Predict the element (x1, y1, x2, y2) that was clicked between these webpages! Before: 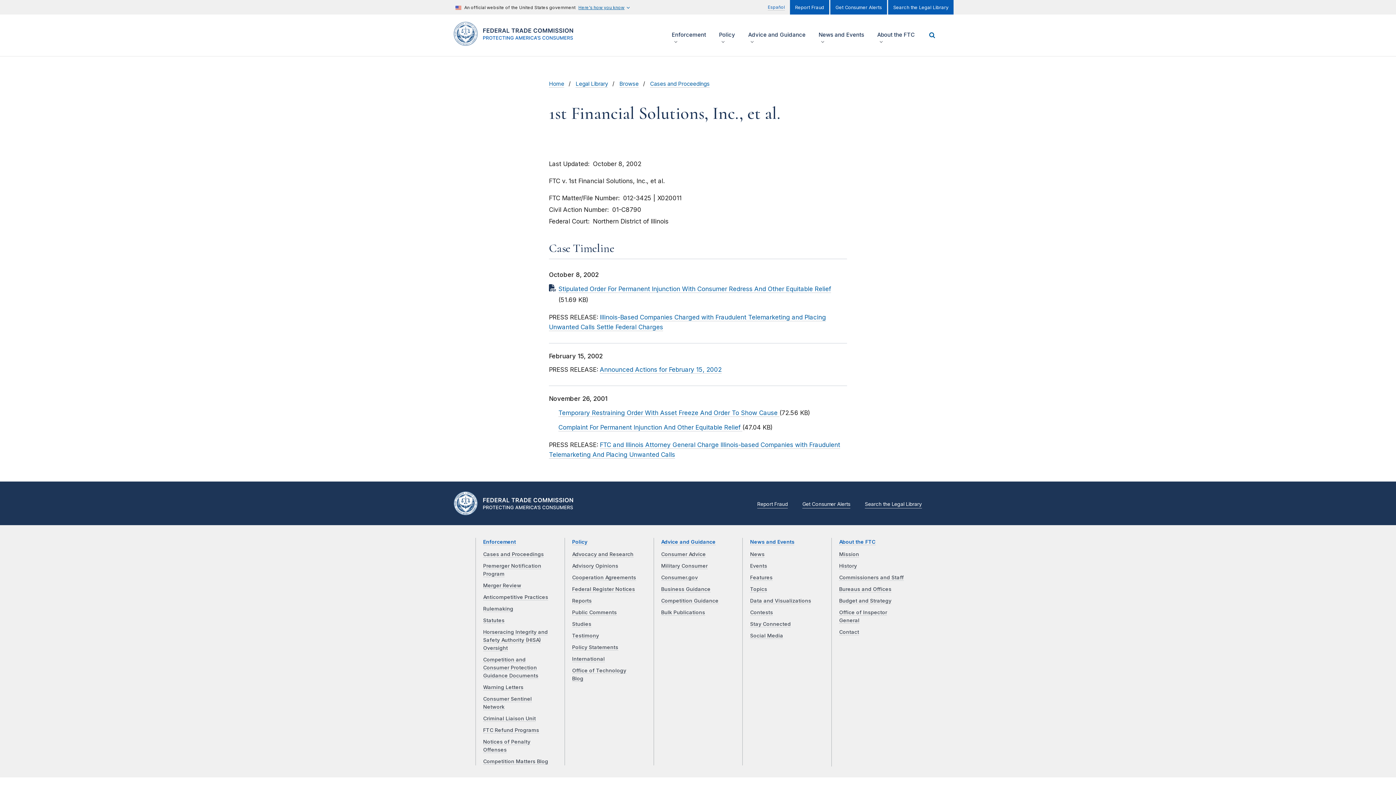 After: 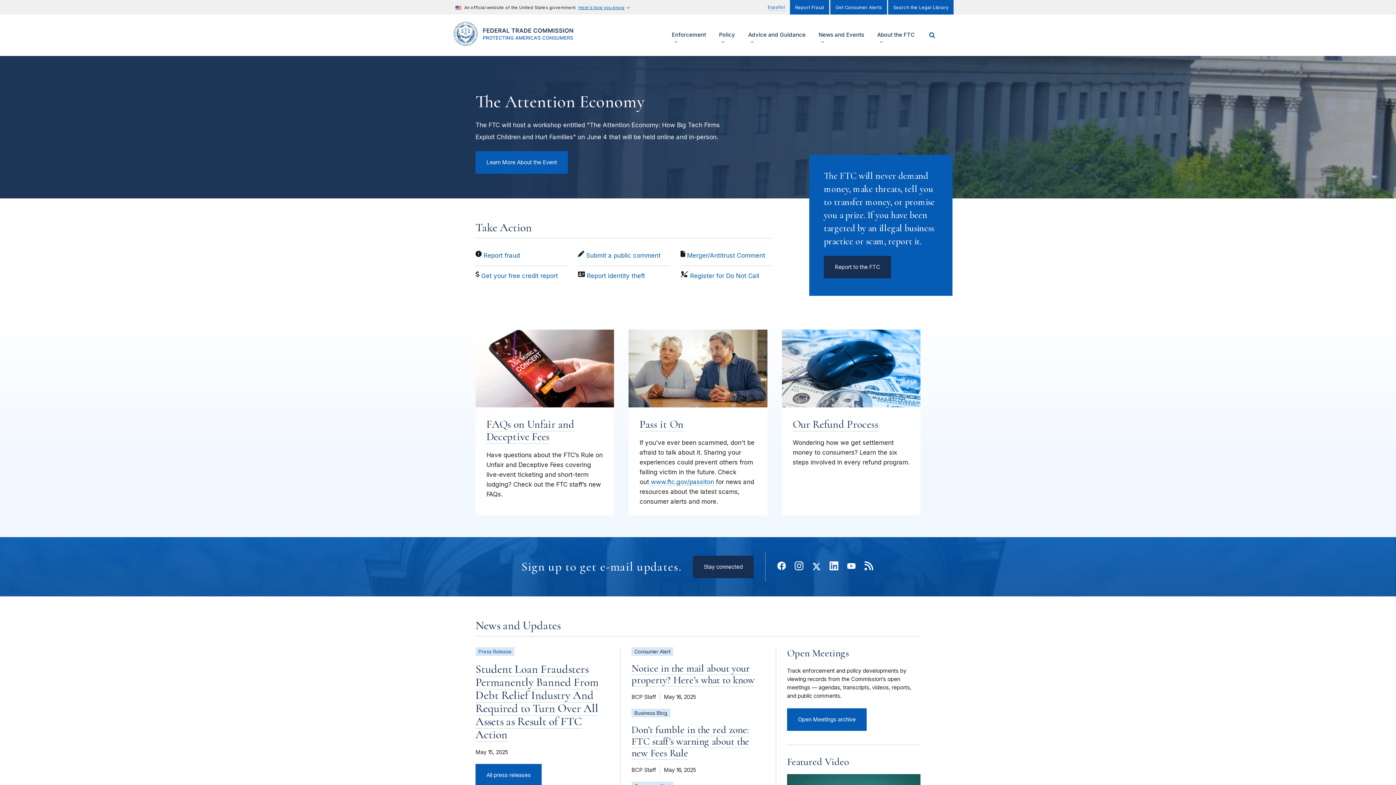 Action: bbox: (549, 80, 564, 87) label: Home